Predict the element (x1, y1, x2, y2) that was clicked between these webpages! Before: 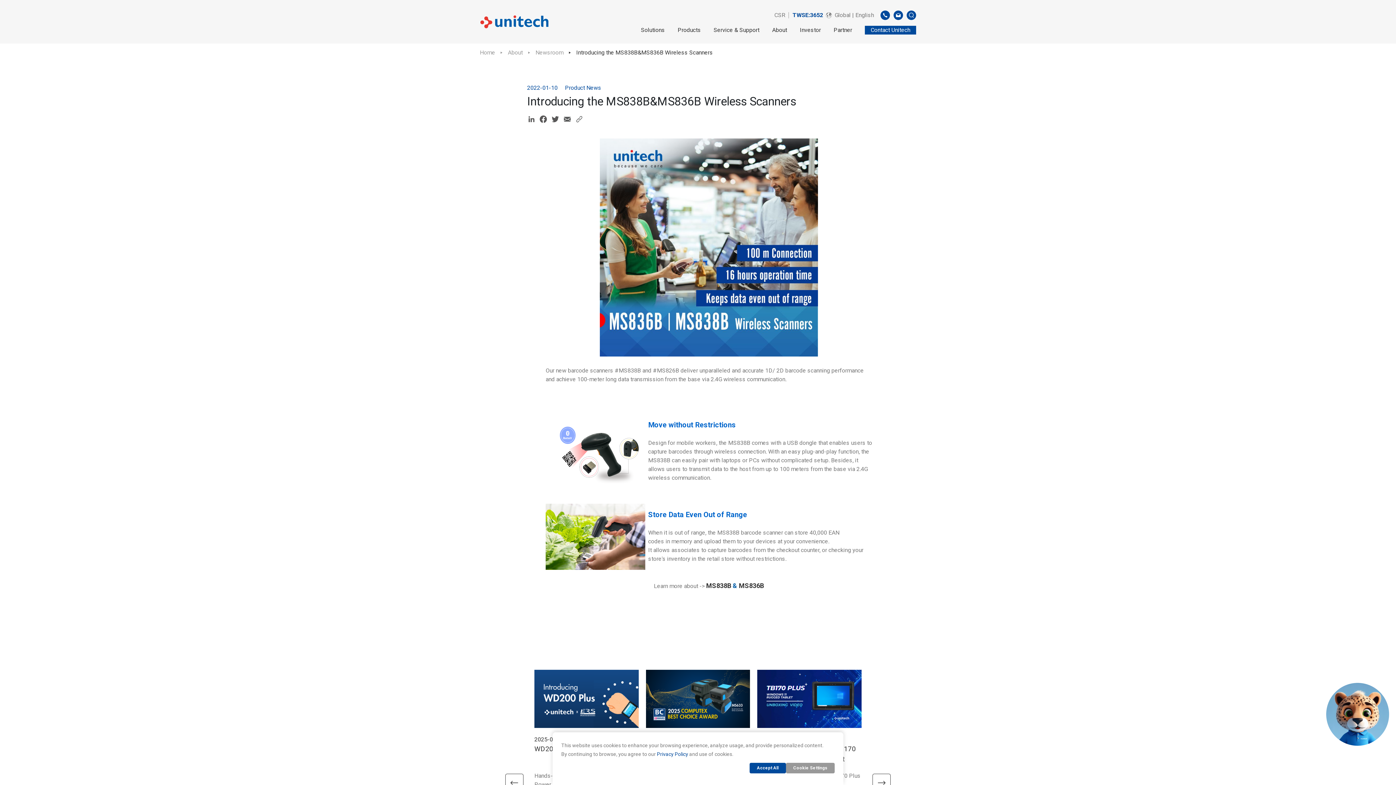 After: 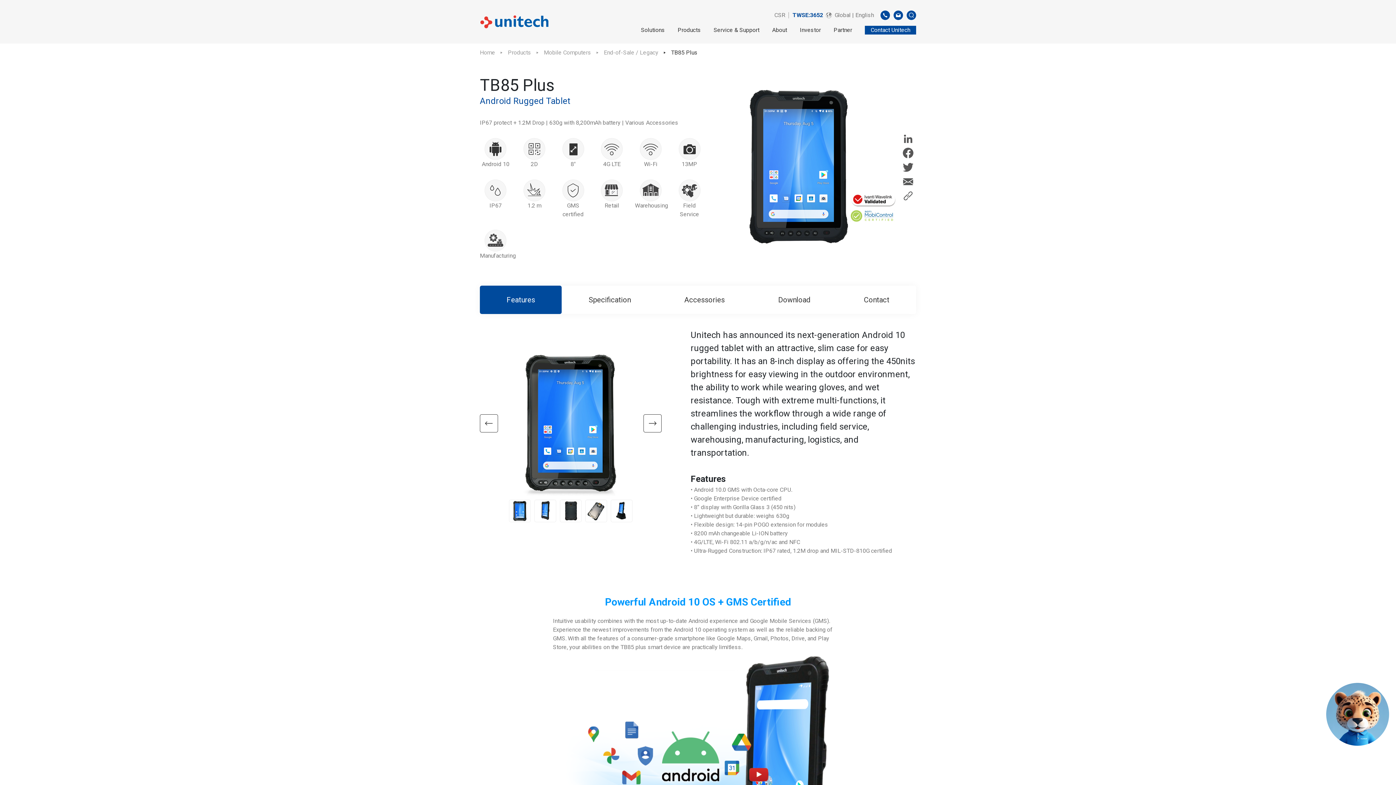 Action: bbox: (704, 582, 706, 589) label:  